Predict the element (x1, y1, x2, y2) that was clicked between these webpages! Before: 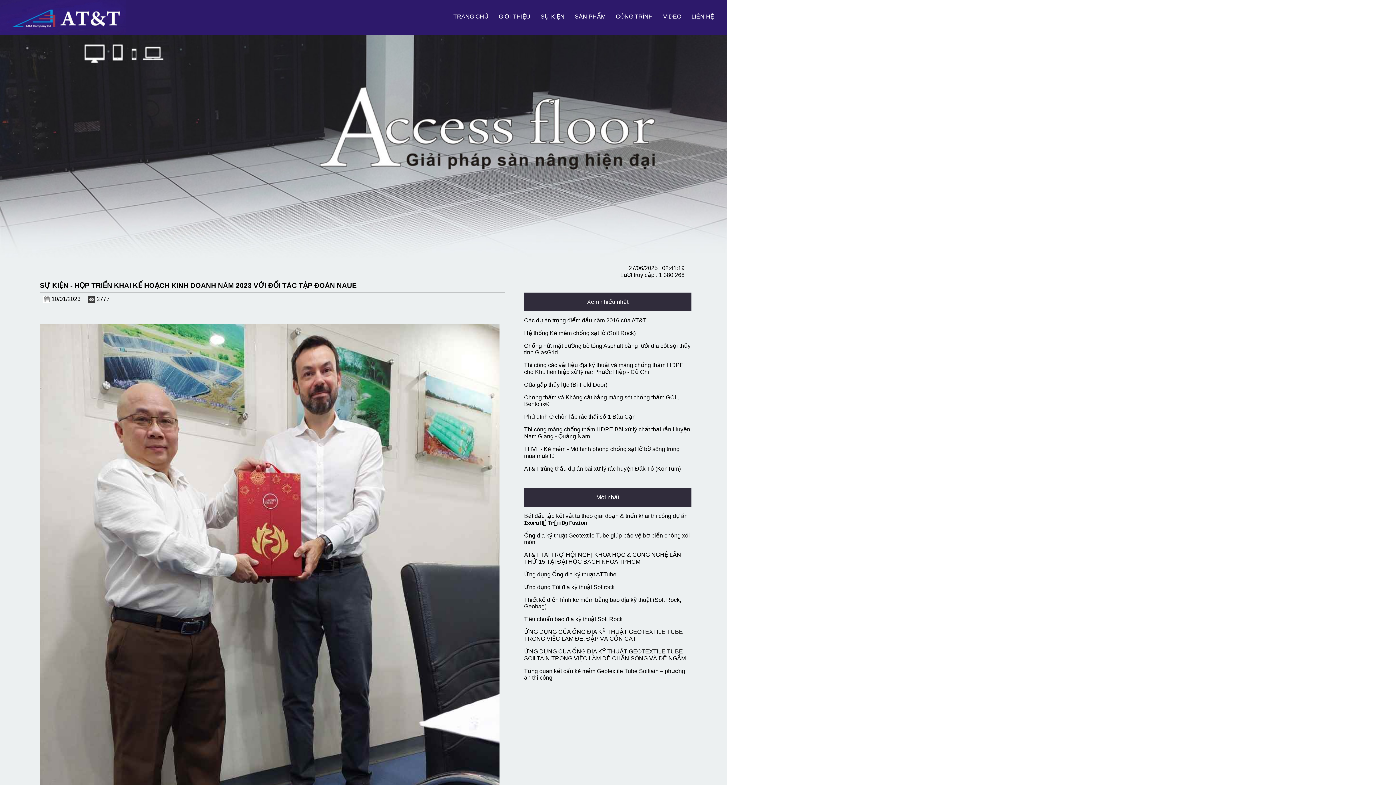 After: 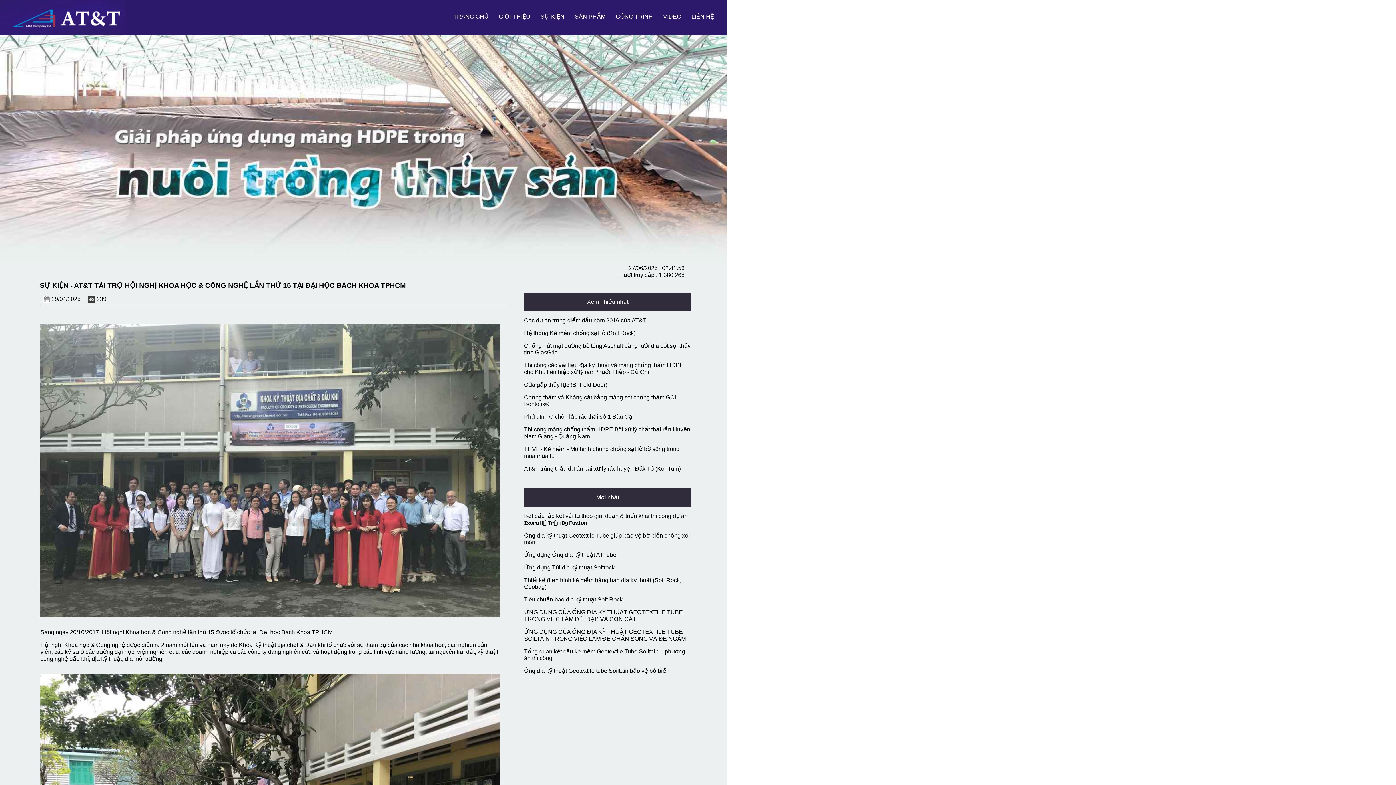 Action: bbox: (524, 548, 691, 568) label: AT&T TÀI TRỢ HỘI NGHỊ KHOA HỌC & CÔNG NGHỆ LẦN THỨ 15 TẠI ĐẠI HỌC BÁCH KHOA TPHCM